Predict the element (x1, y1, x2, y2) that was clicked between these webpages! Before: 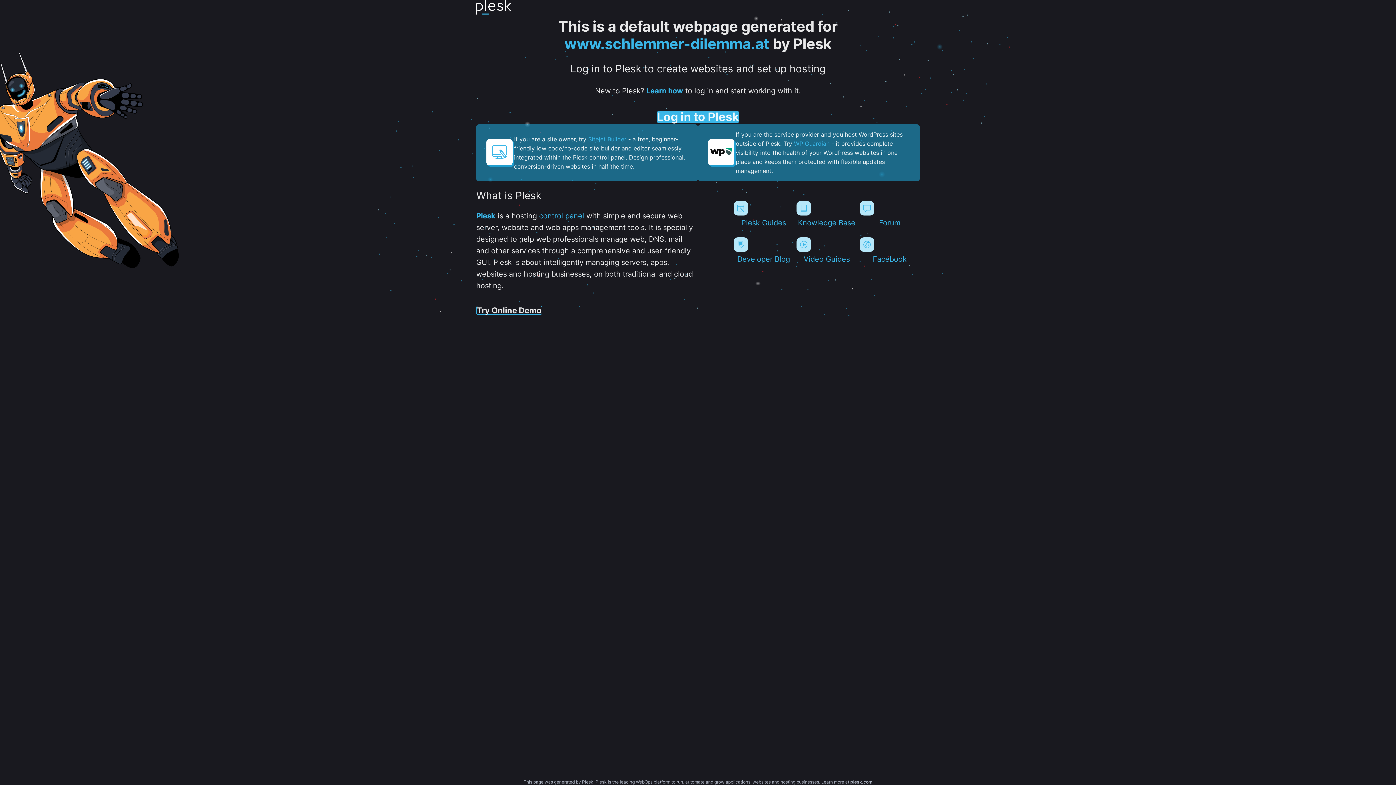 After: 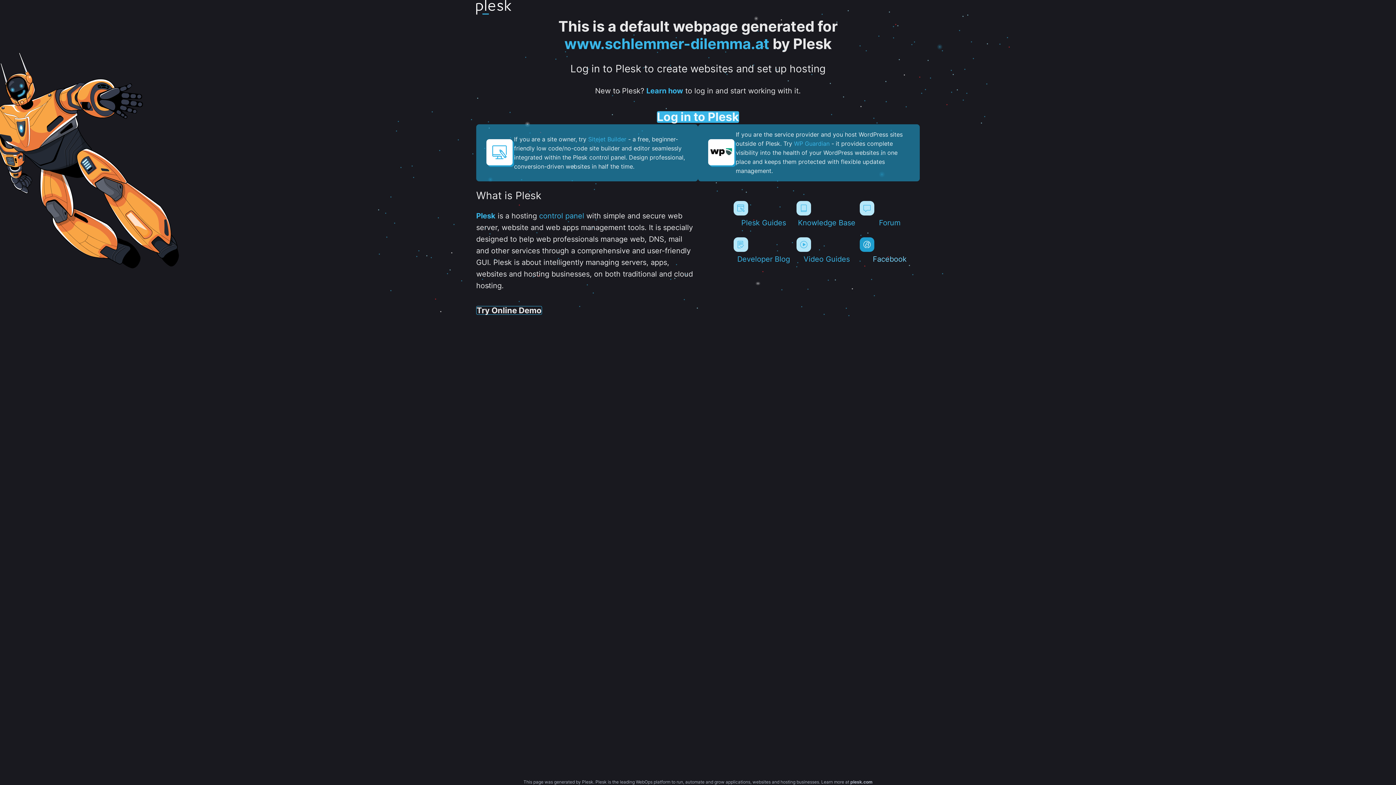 Action: bbox: (859, 237, 919, 263) label: Facebook